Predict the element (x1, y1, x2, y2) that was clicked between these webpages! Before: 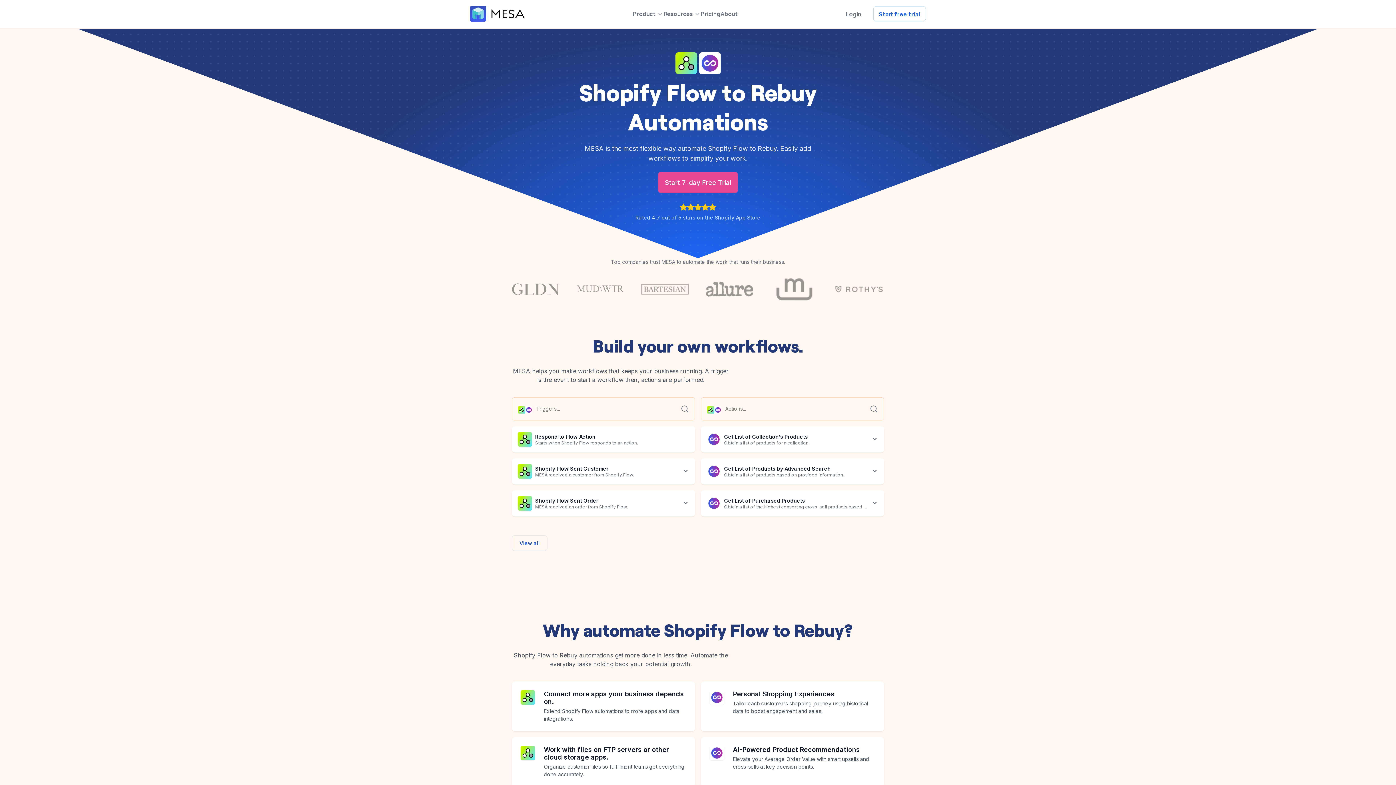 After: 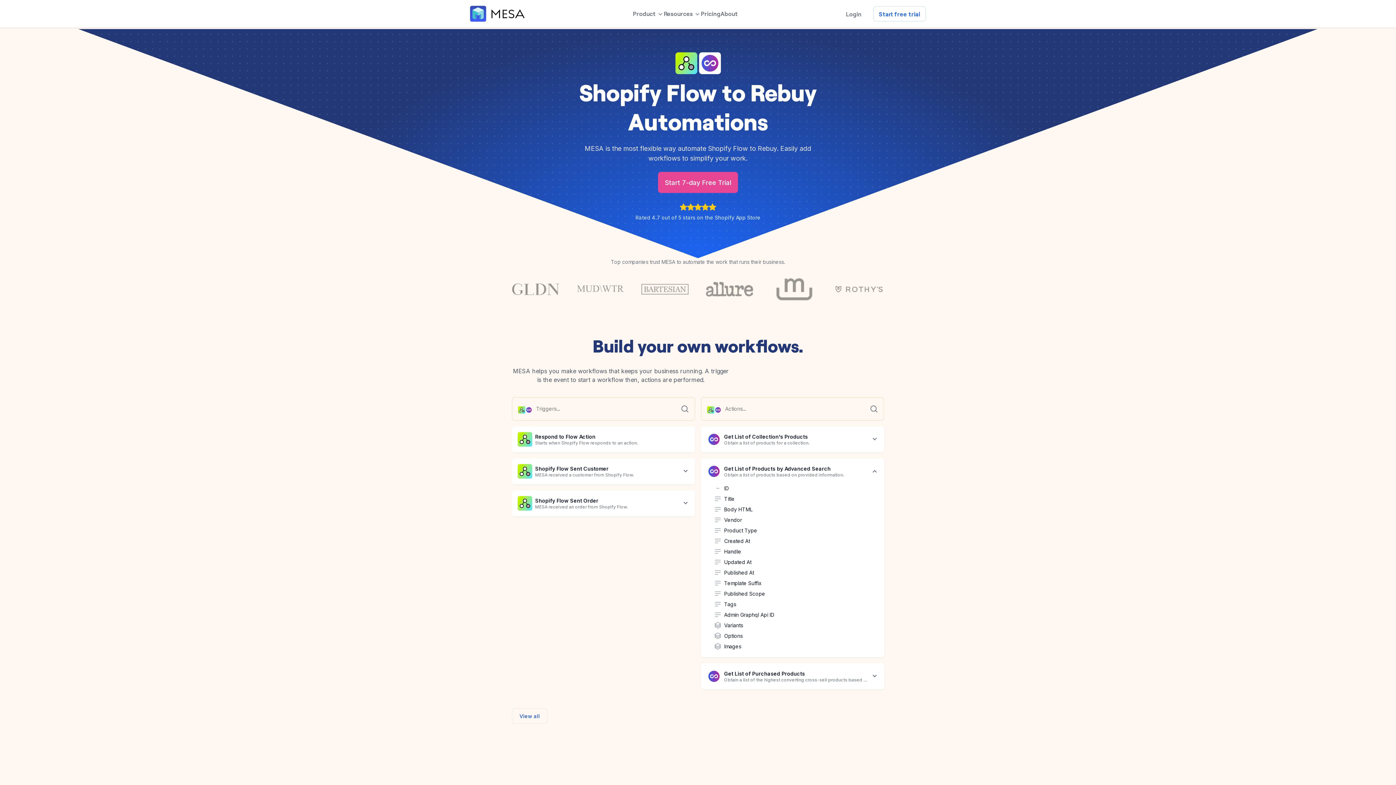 Action: label: Get List of Products by Advanced Search

Obtain a list of products based on provided information. bbox: (706, 464, 878, 478)